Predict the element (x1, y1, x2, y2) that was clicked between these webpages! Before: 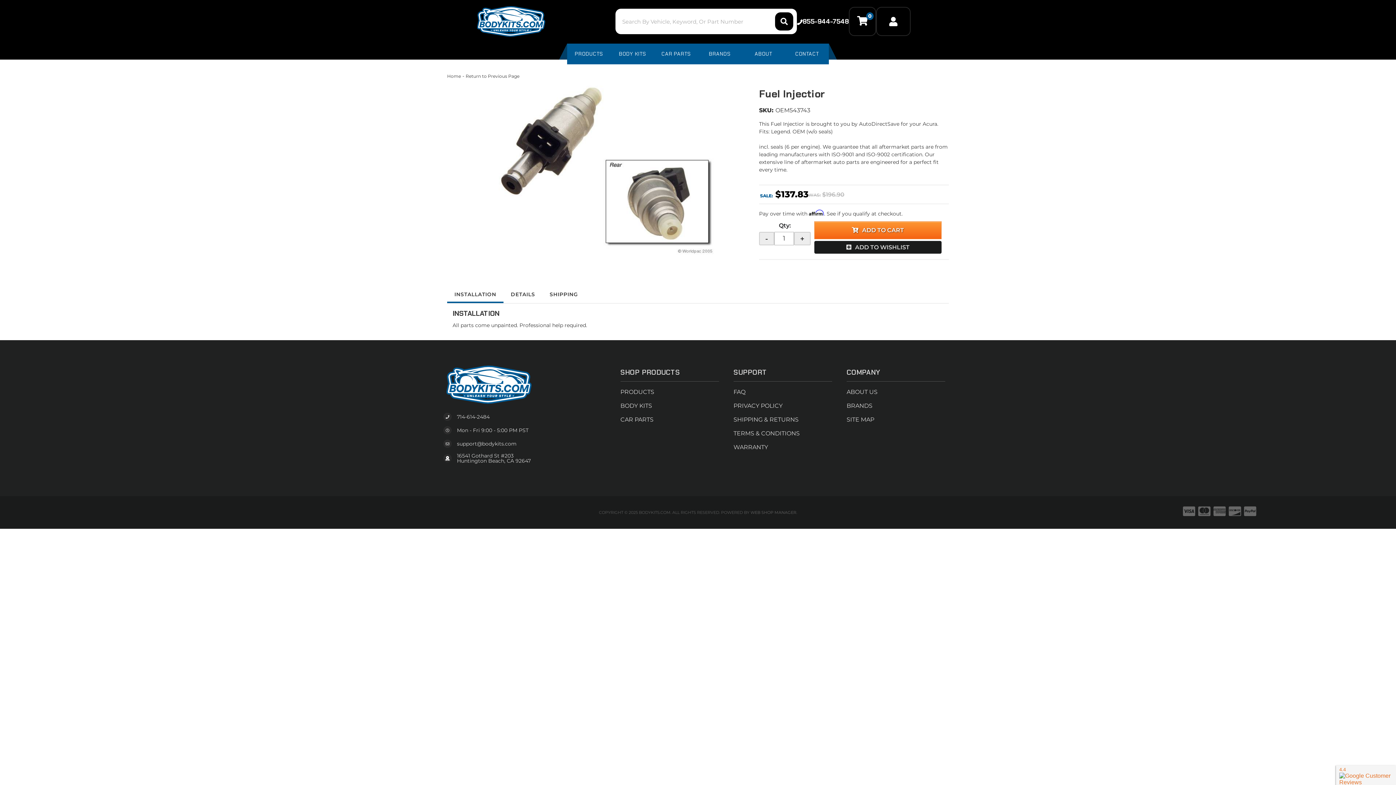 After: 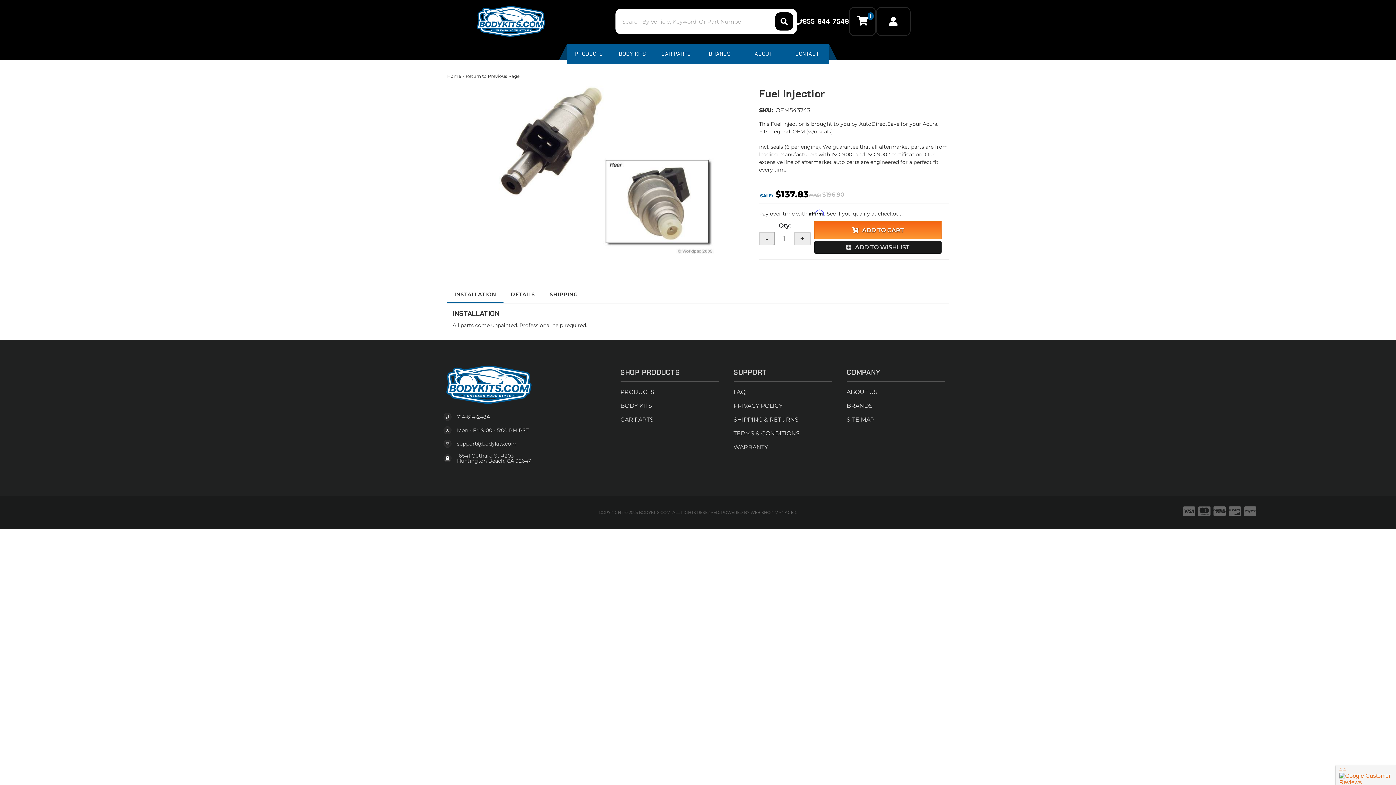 Action: label: ADD TO CART bbox: (814, 221, 941, 239)